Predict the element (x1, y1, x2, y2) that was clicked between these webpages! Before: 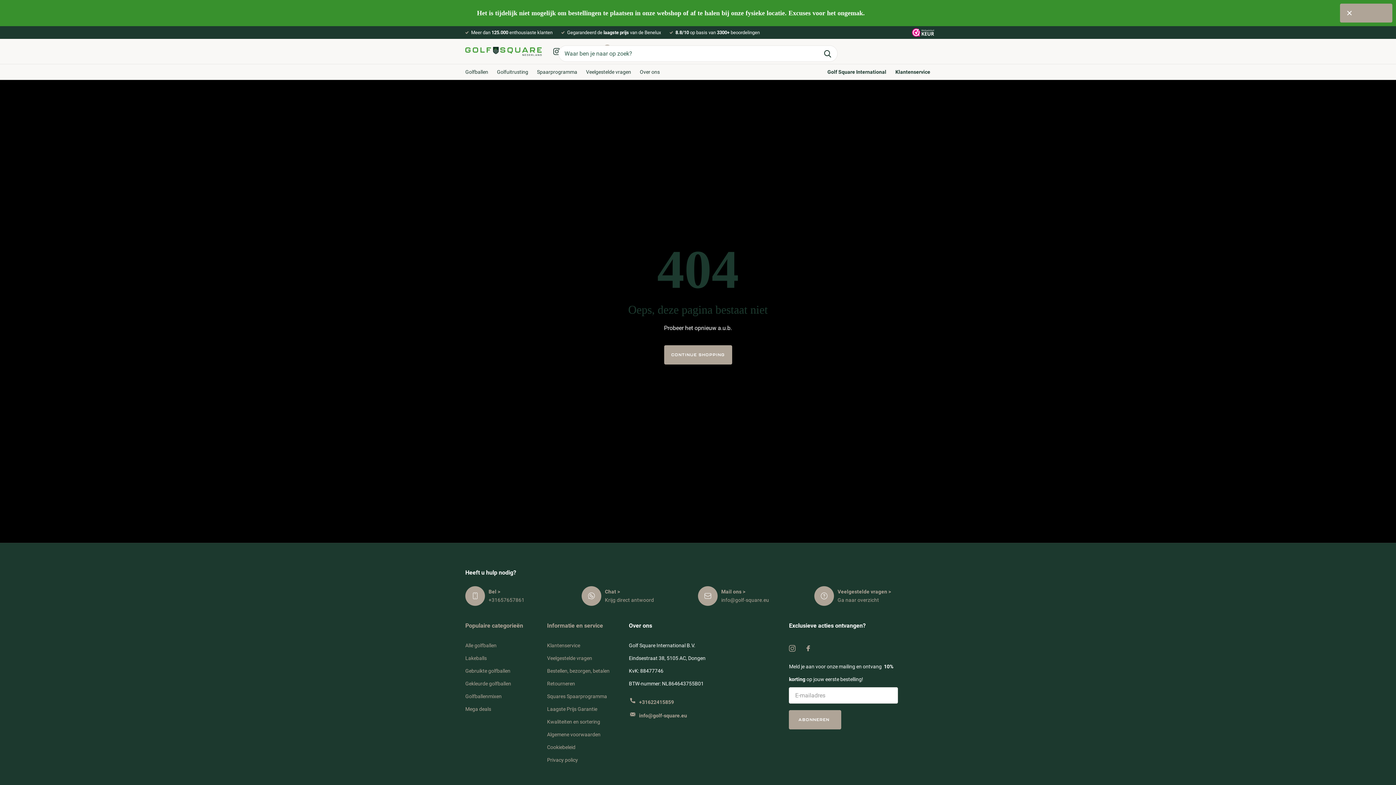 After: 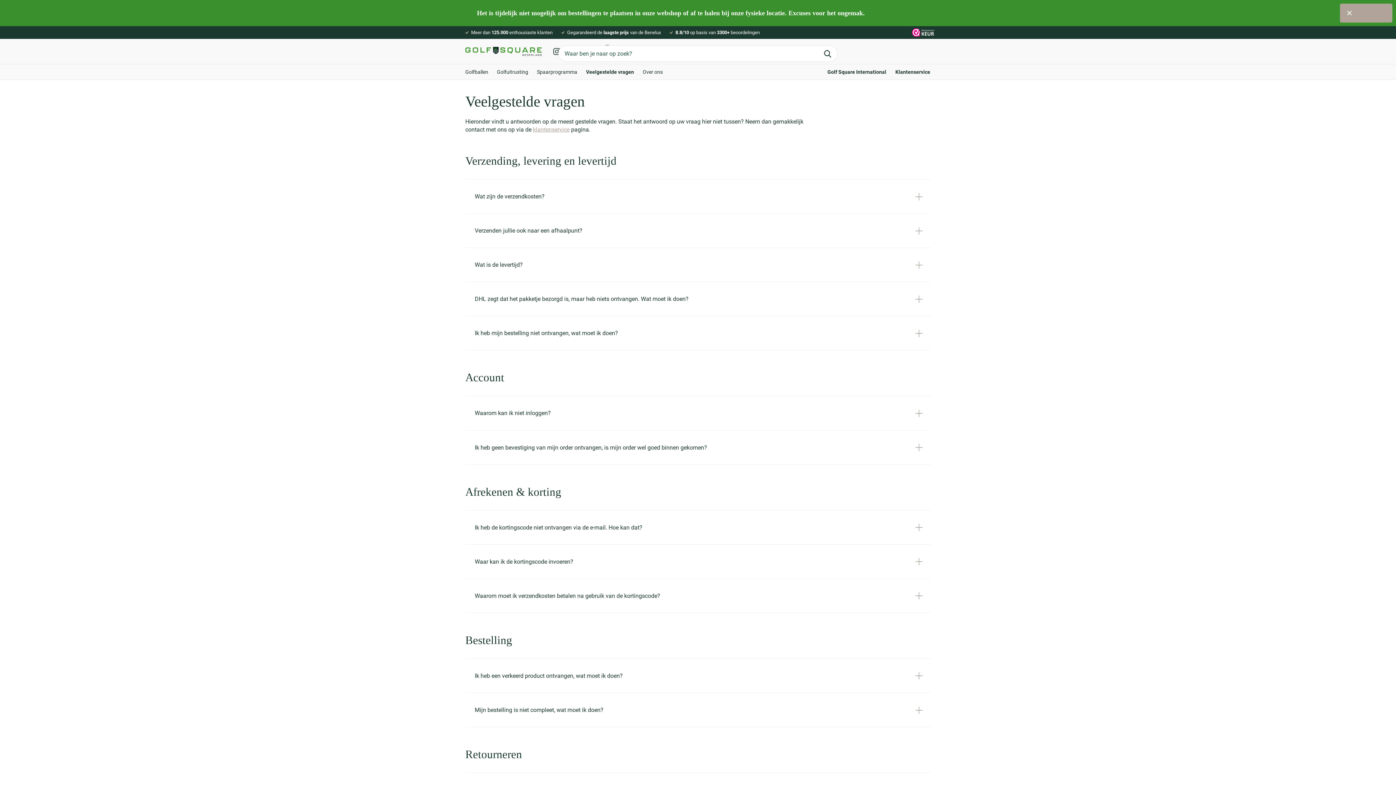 Action: label: Veelgestelde vragen bbox: (547, 655, 592, 661)